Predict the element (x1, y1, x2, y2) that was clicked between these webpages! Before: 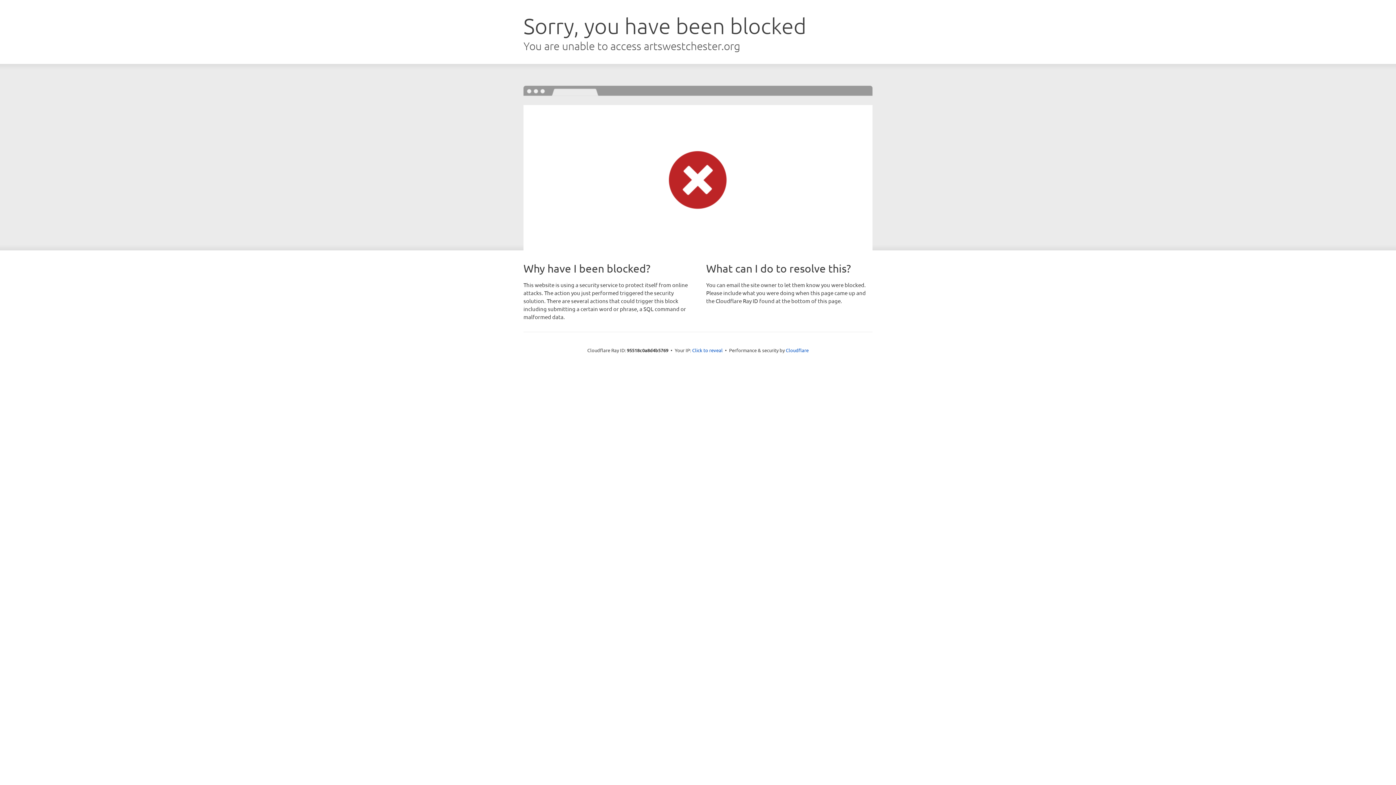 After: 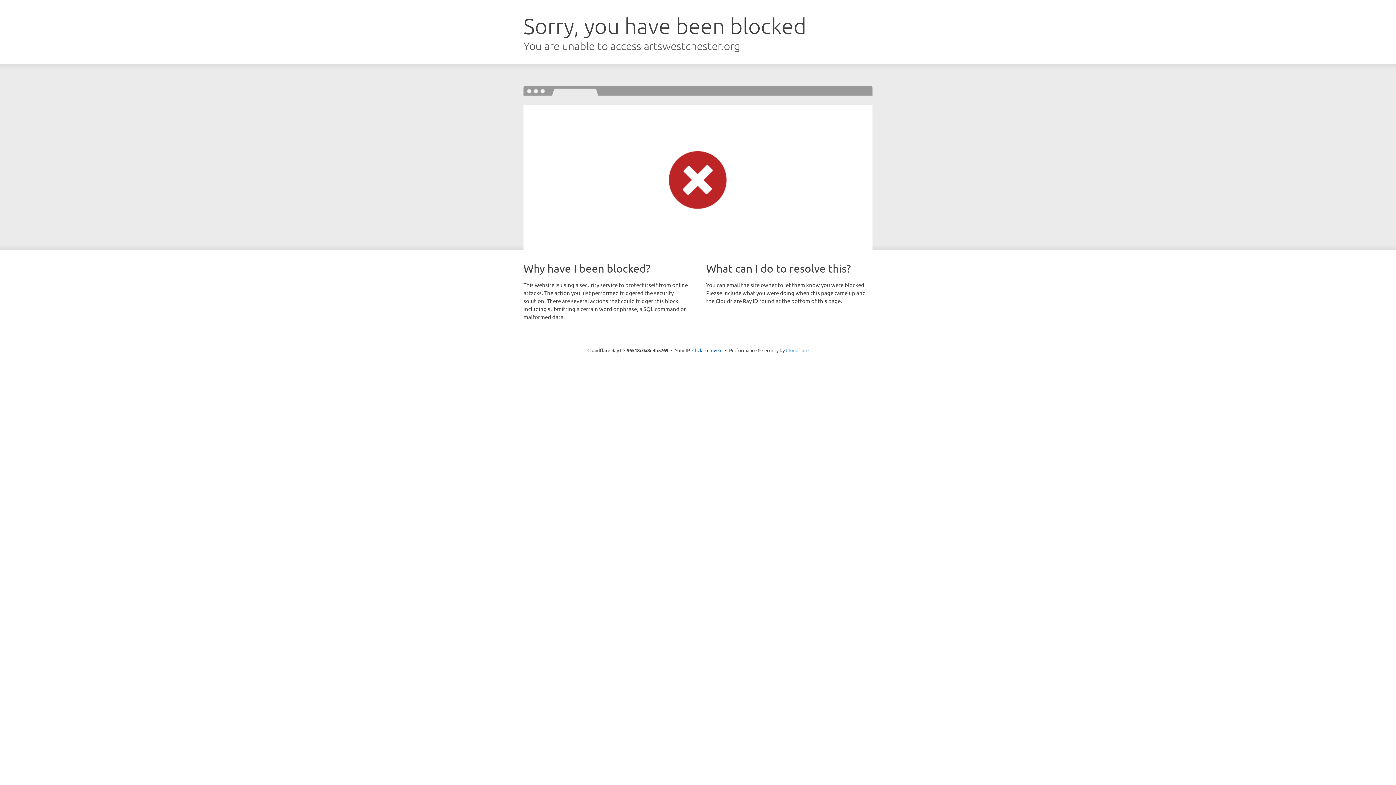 Action: label: Cloudflare bbox: (786, 347, 808, 353)